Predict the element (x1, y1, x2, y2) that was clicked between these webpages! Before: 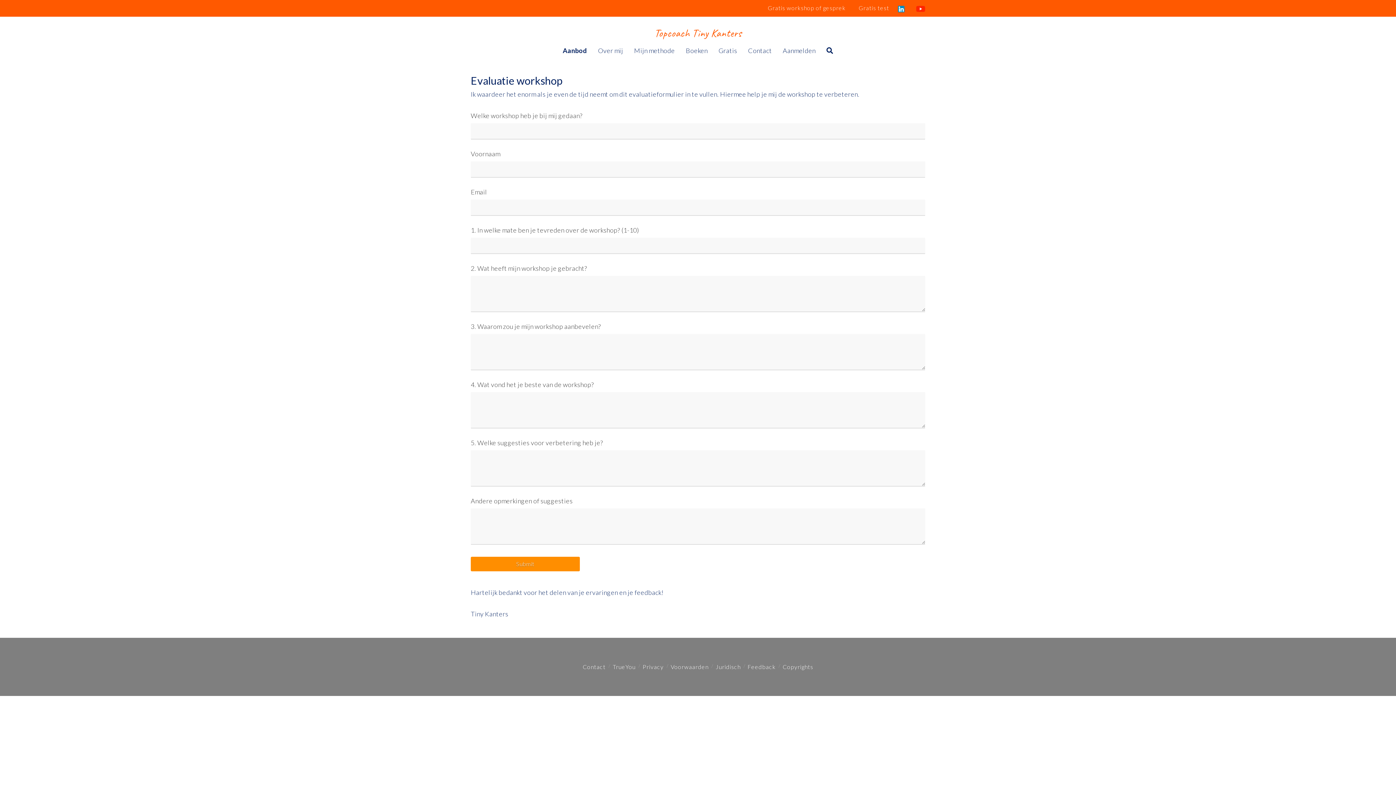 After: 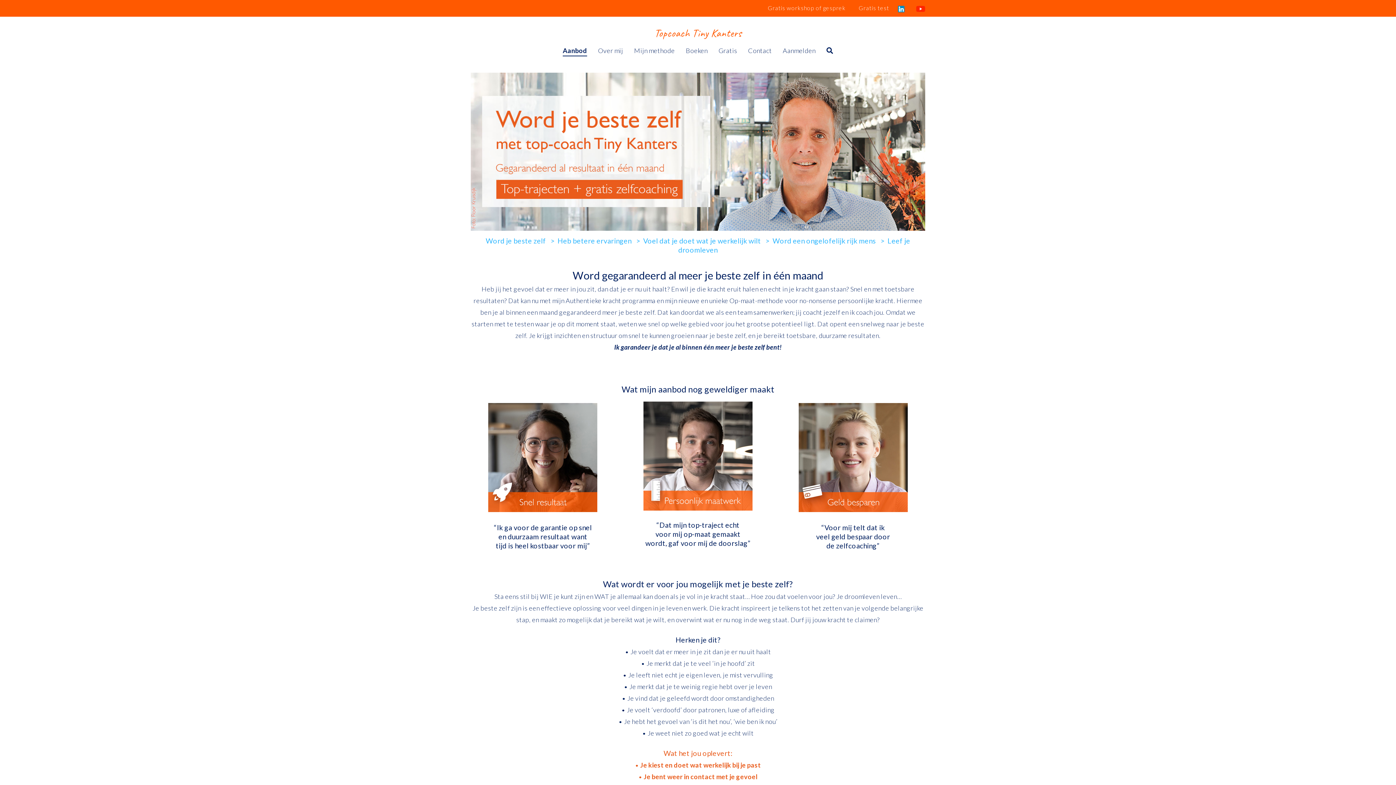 Action: label: Topcoach Tiny Kanters bbox: (654, 27, 741, 38)